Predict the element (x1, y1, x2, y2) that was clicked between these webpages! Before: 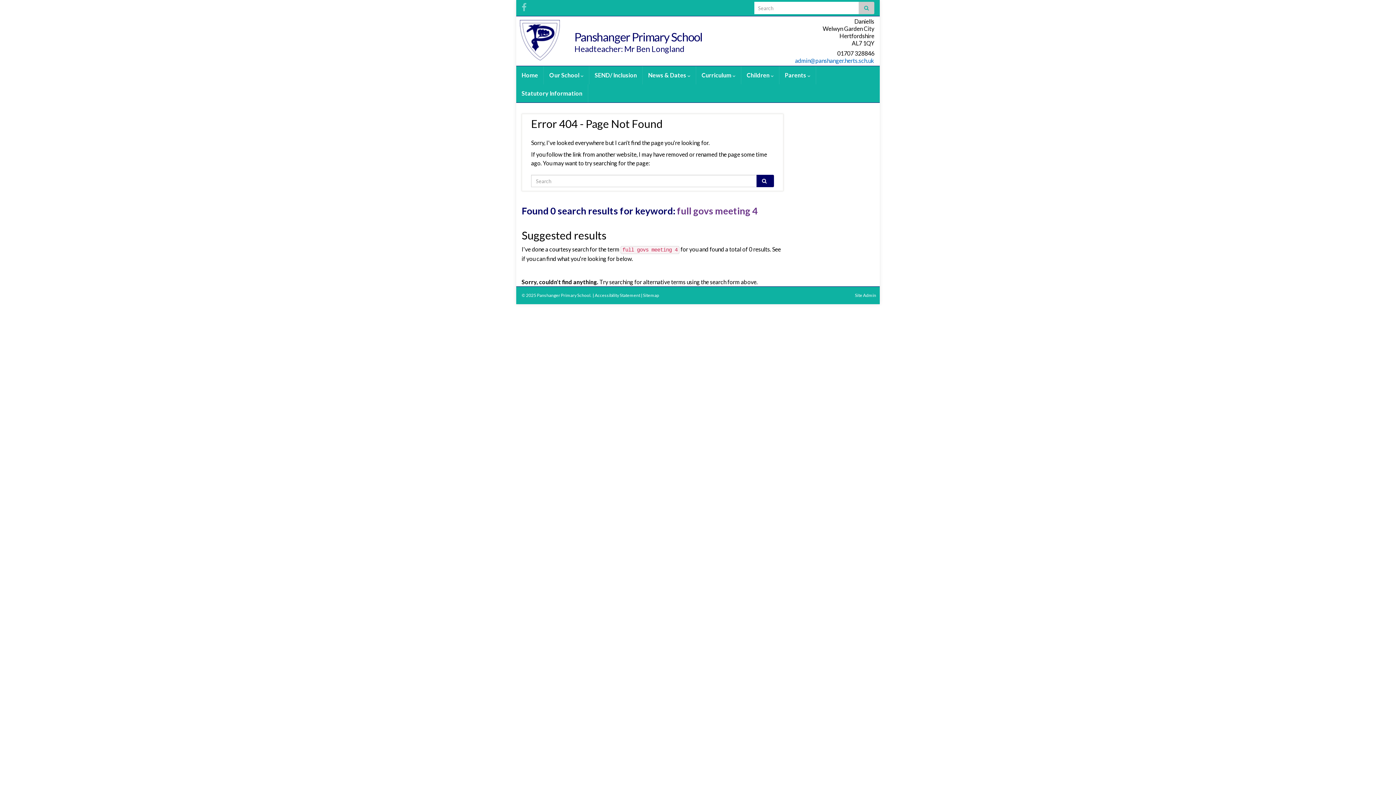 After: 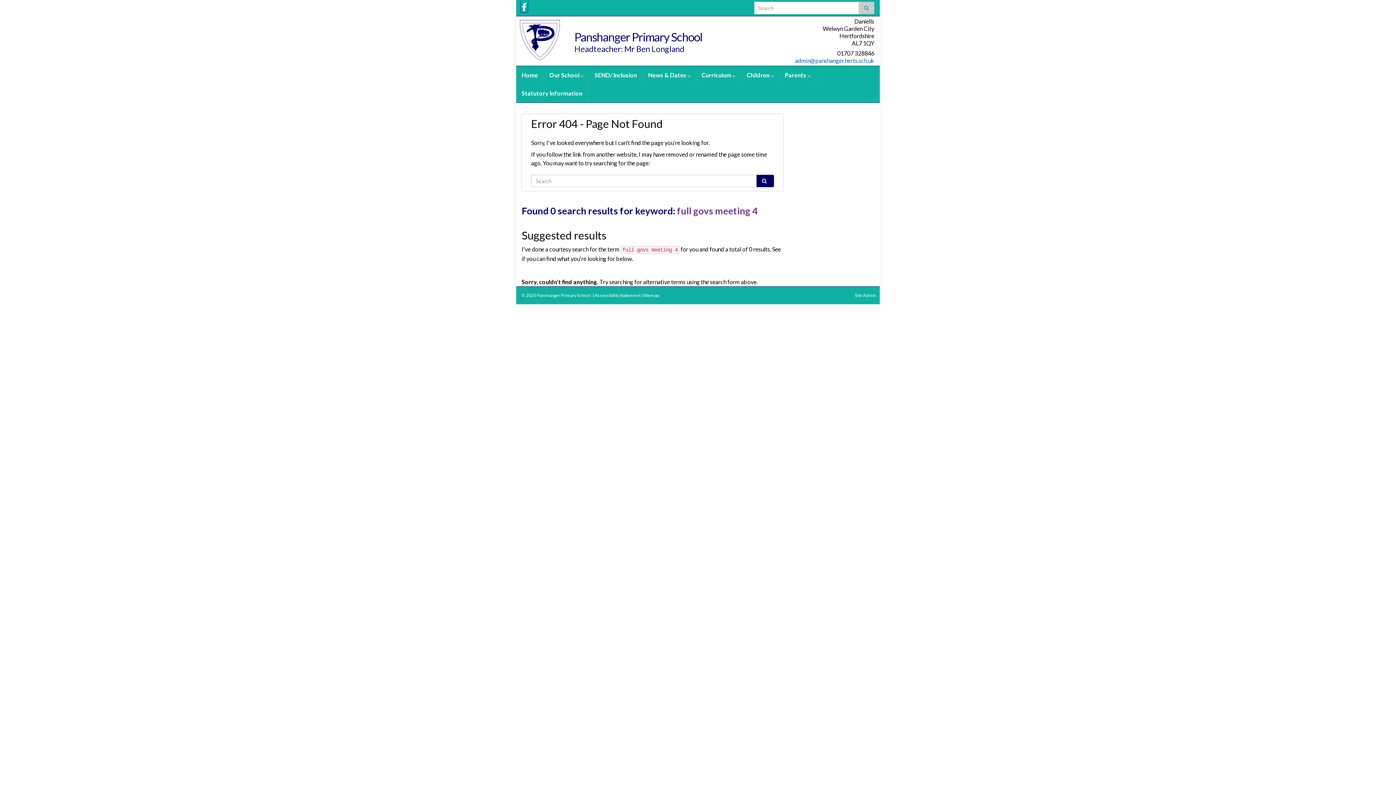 Action: bbox: (521, 0, 526, 11)